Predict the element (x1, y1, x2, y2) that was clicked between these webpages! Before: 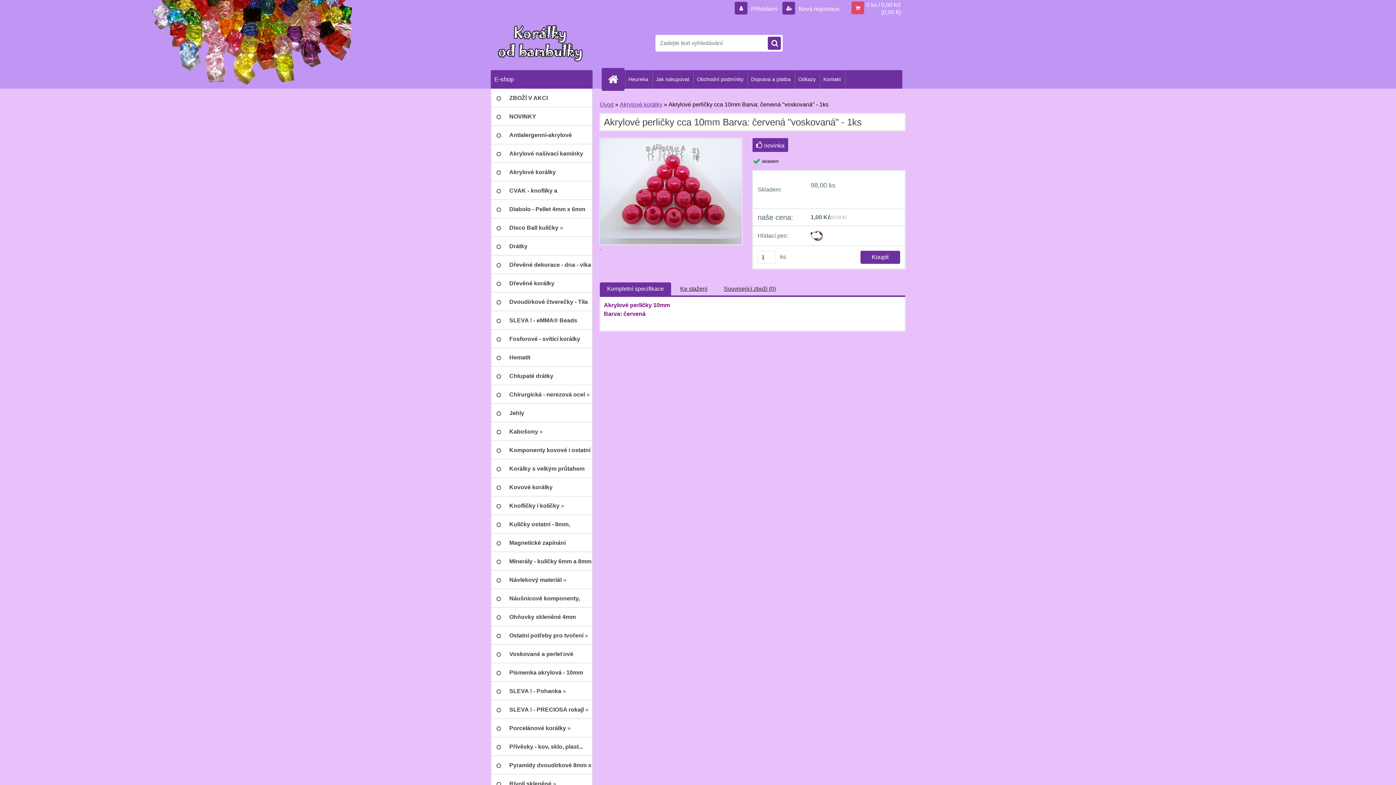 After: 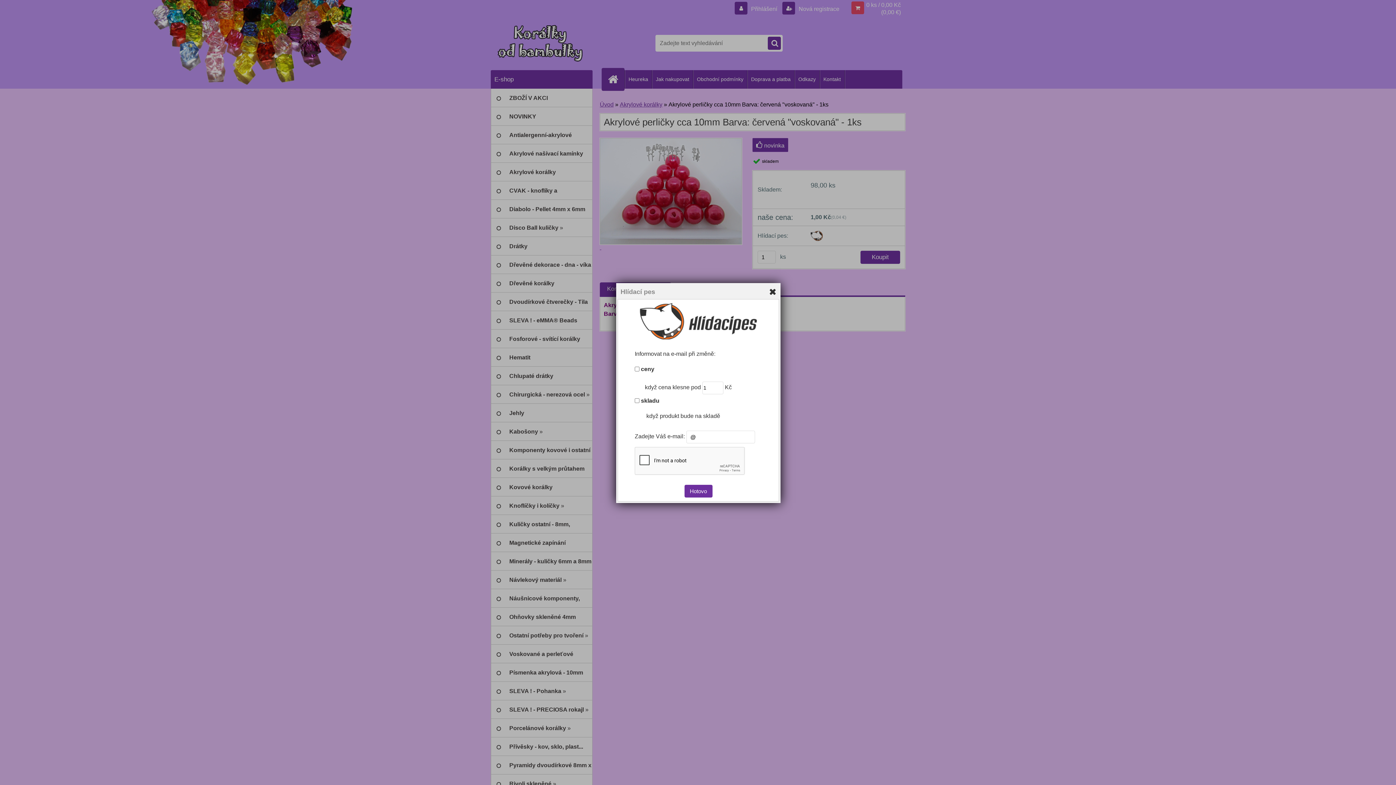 Action: bbox: (810, 230, 822, 236)